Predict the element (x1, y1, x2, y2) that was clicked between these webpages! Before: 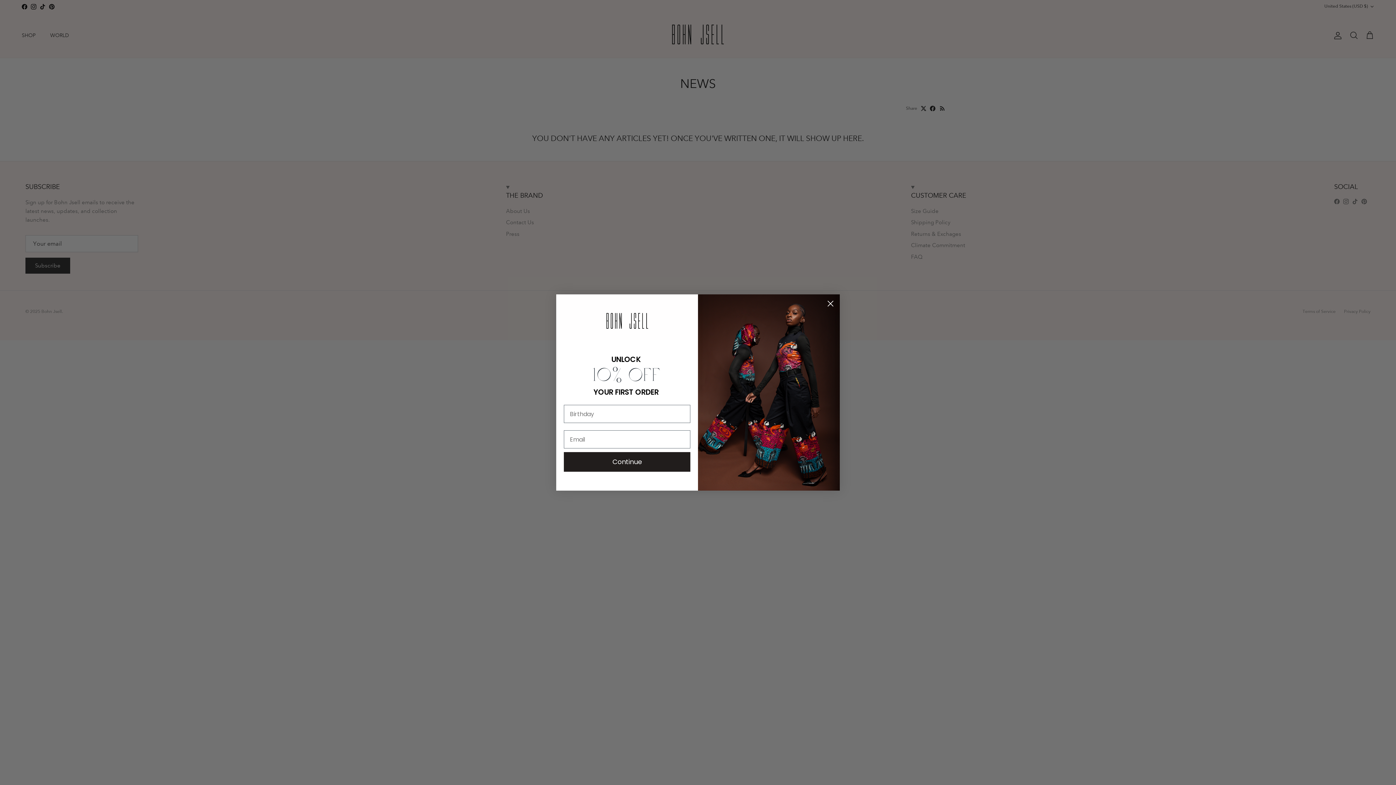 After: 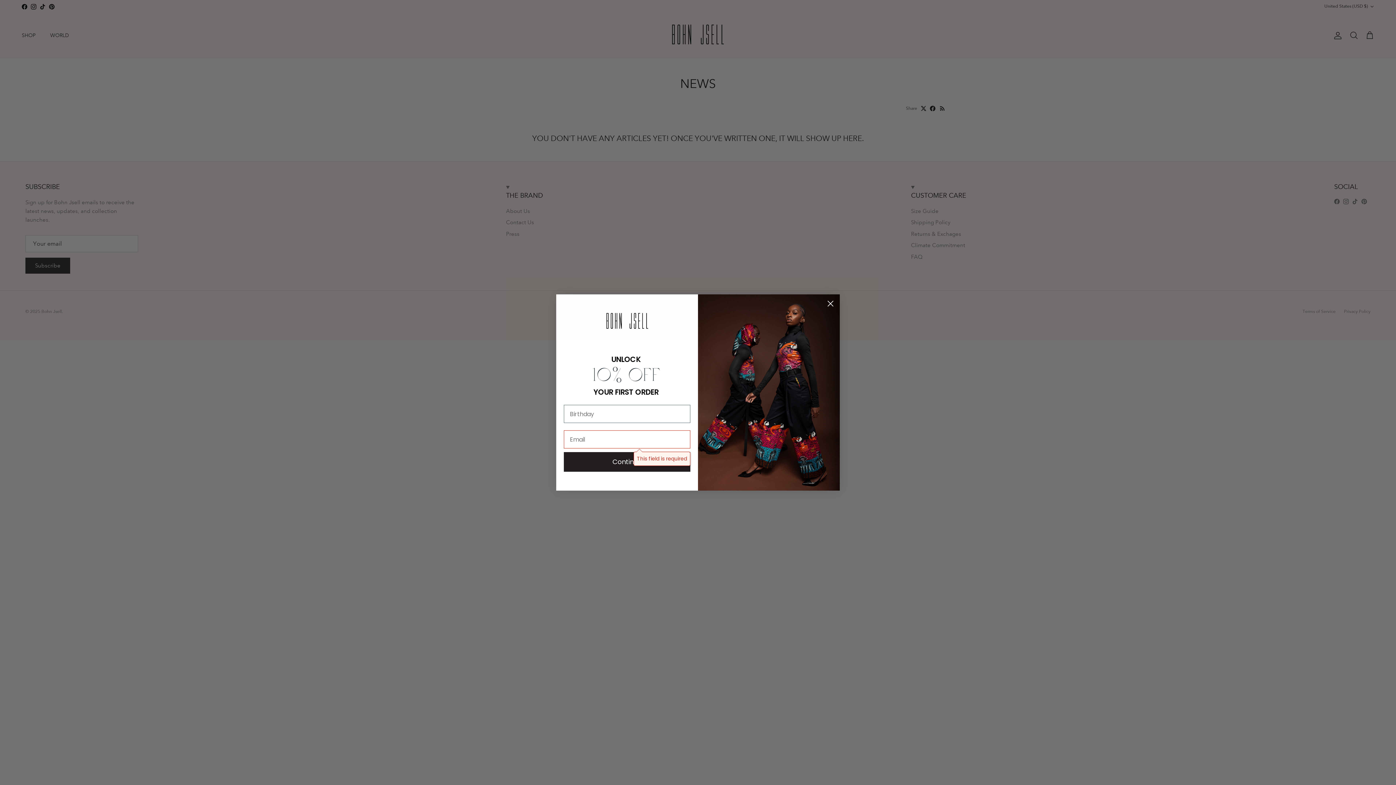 Action: bbox: (564, 452, 690, 472) label: Continue